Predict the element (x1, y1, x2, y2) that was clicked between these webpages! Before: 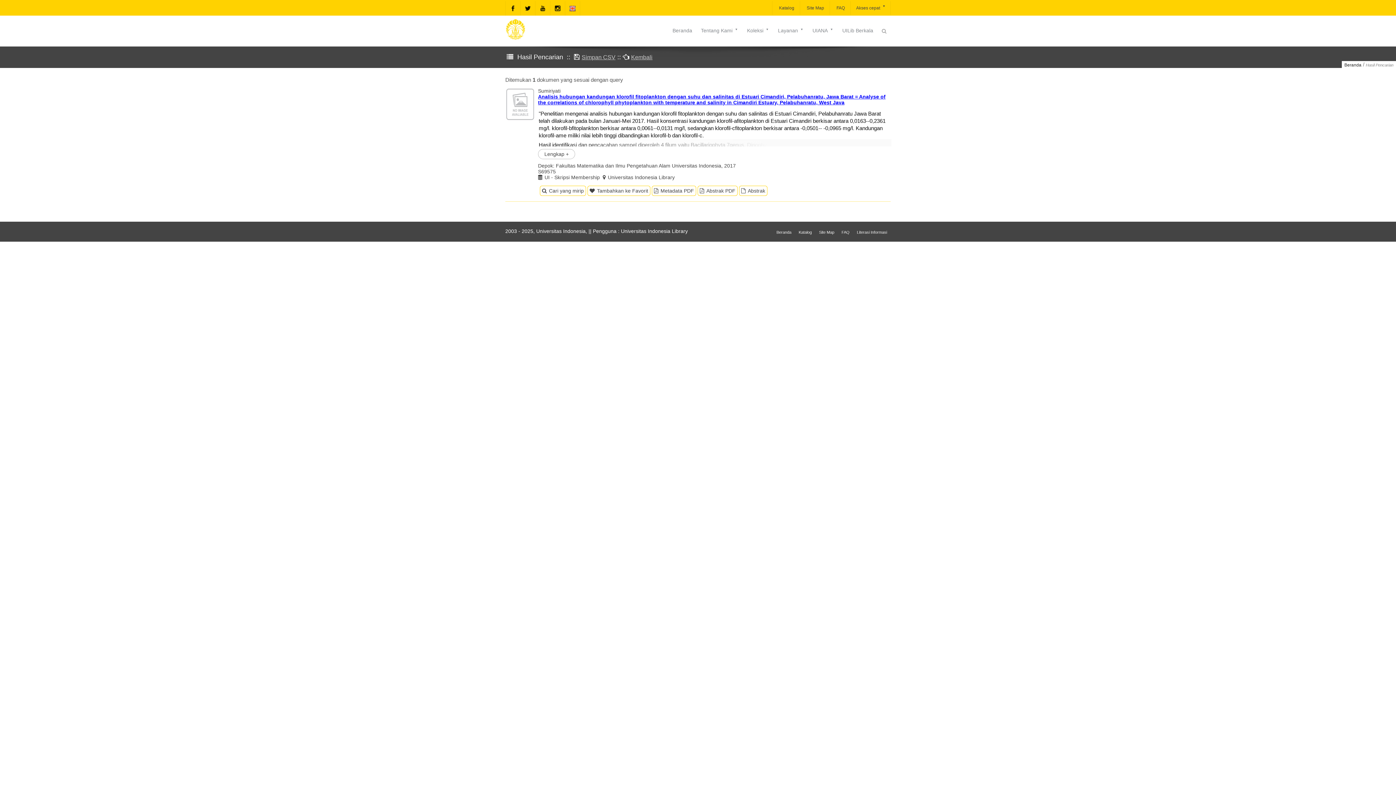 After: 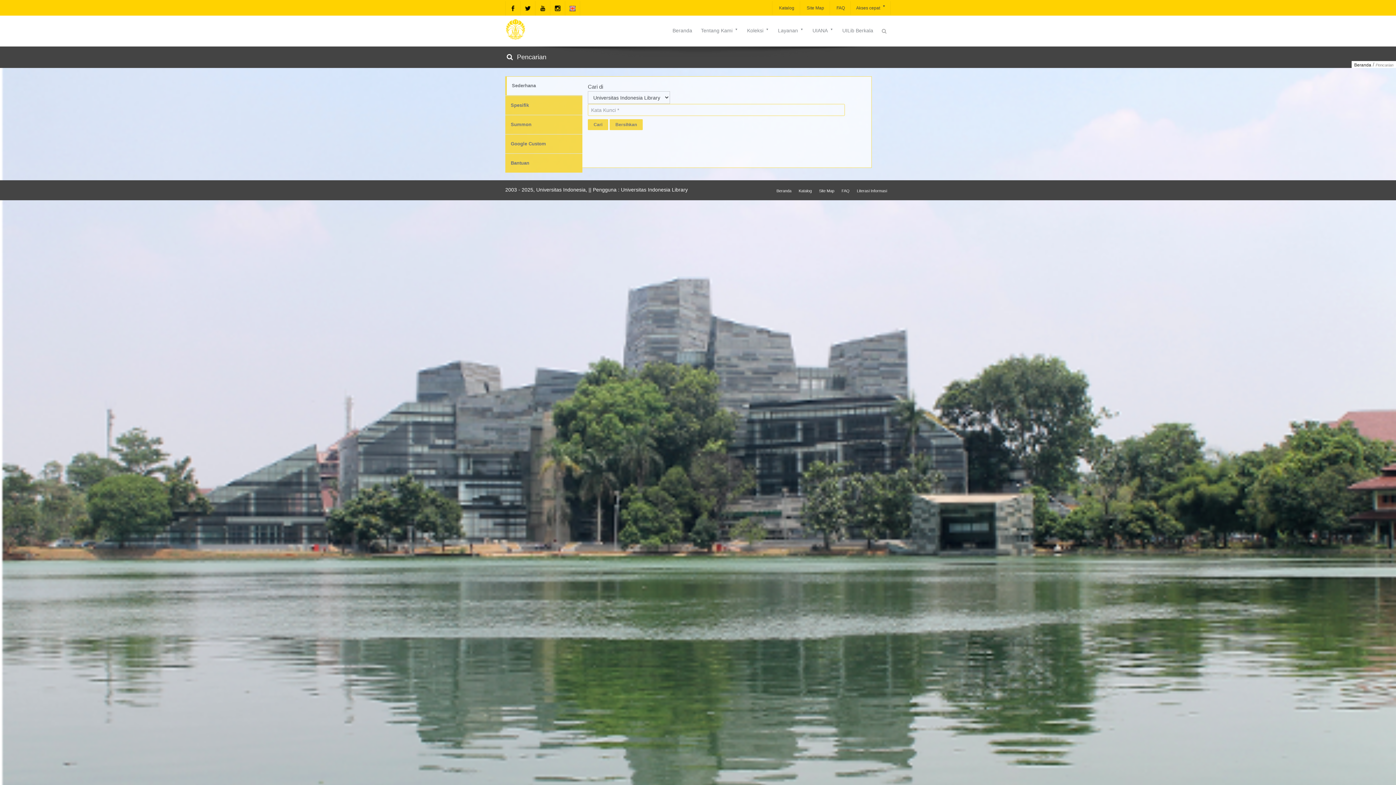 Action: bbox: (772, 1, 800, 14) label:  Katalog